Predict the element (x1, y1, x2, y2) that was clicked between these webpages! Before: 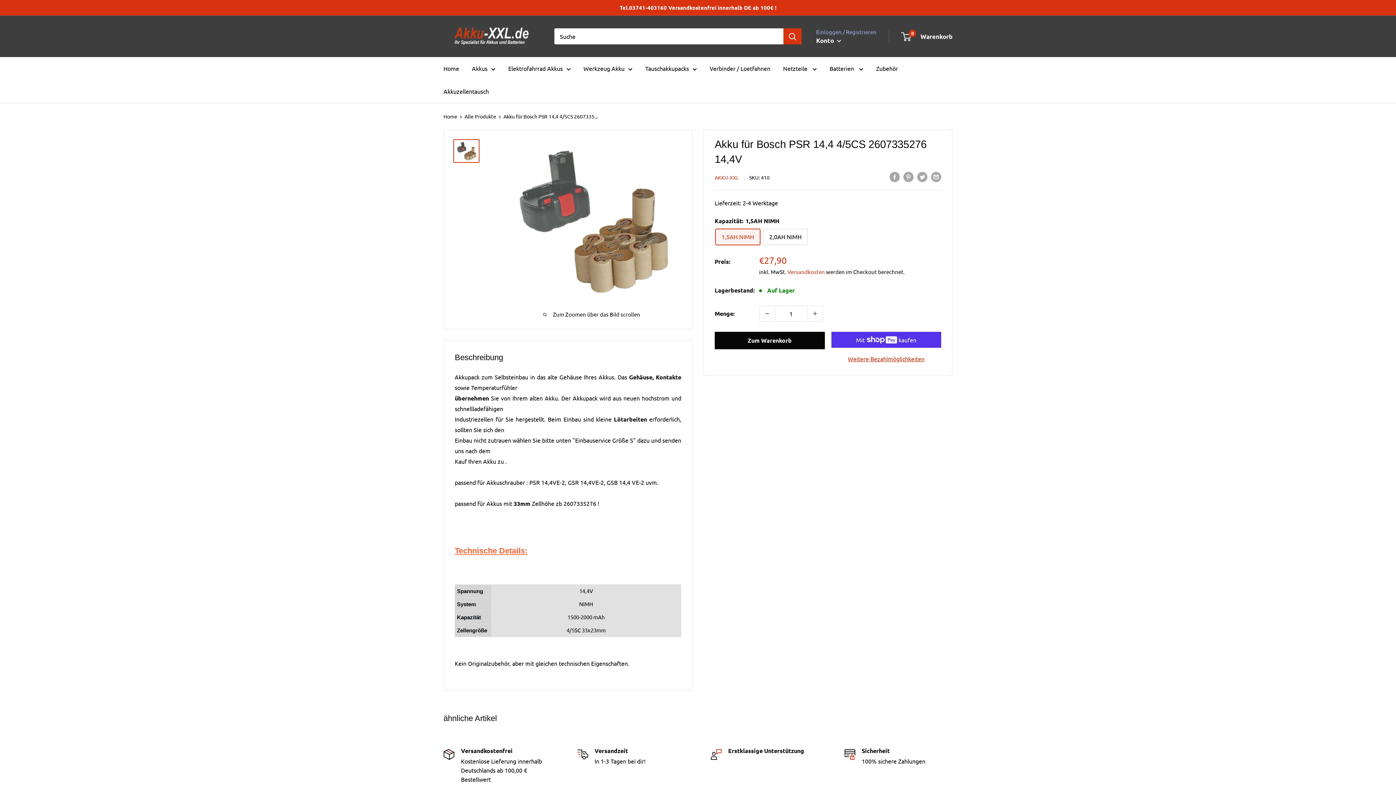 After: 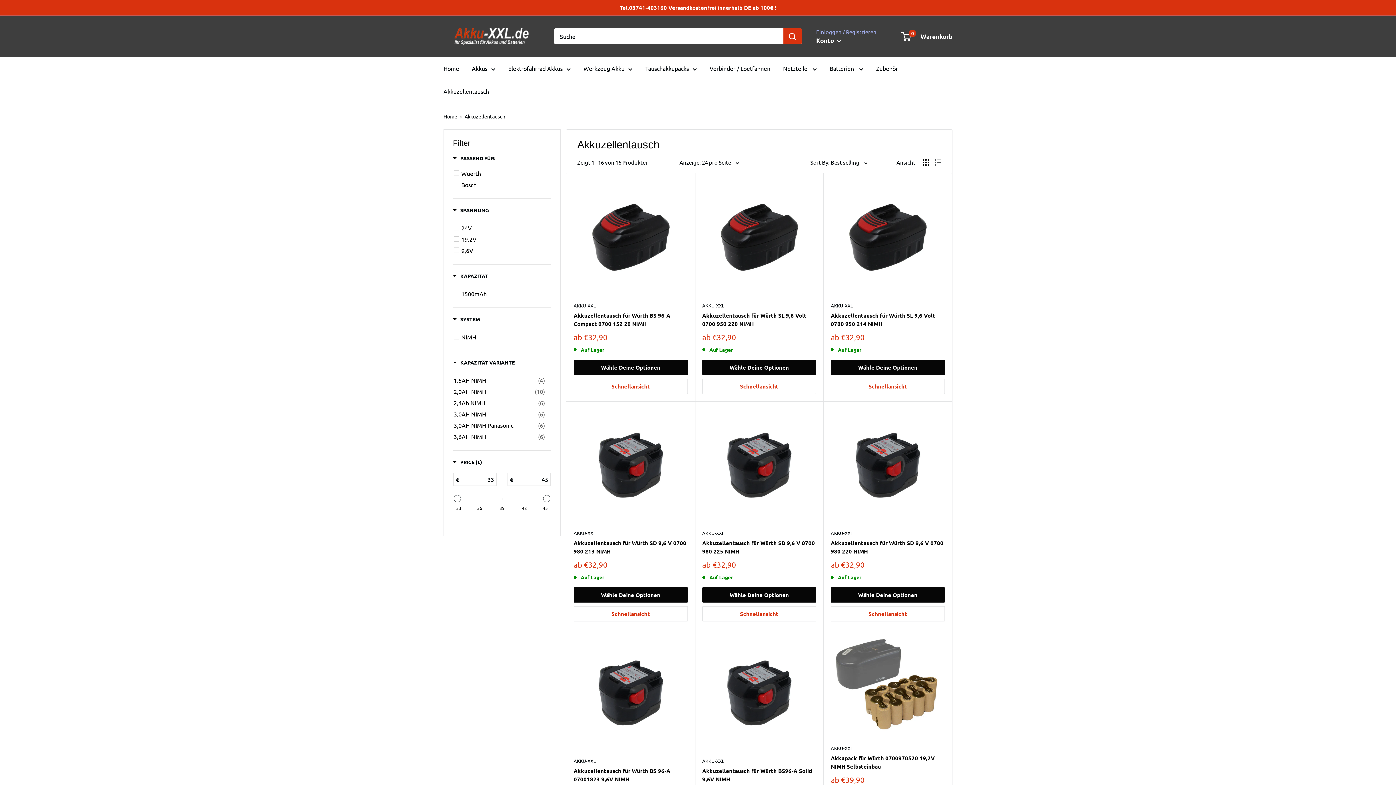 Action: bbox: (443, 86, 489, 96) label: Akkuzellentausch